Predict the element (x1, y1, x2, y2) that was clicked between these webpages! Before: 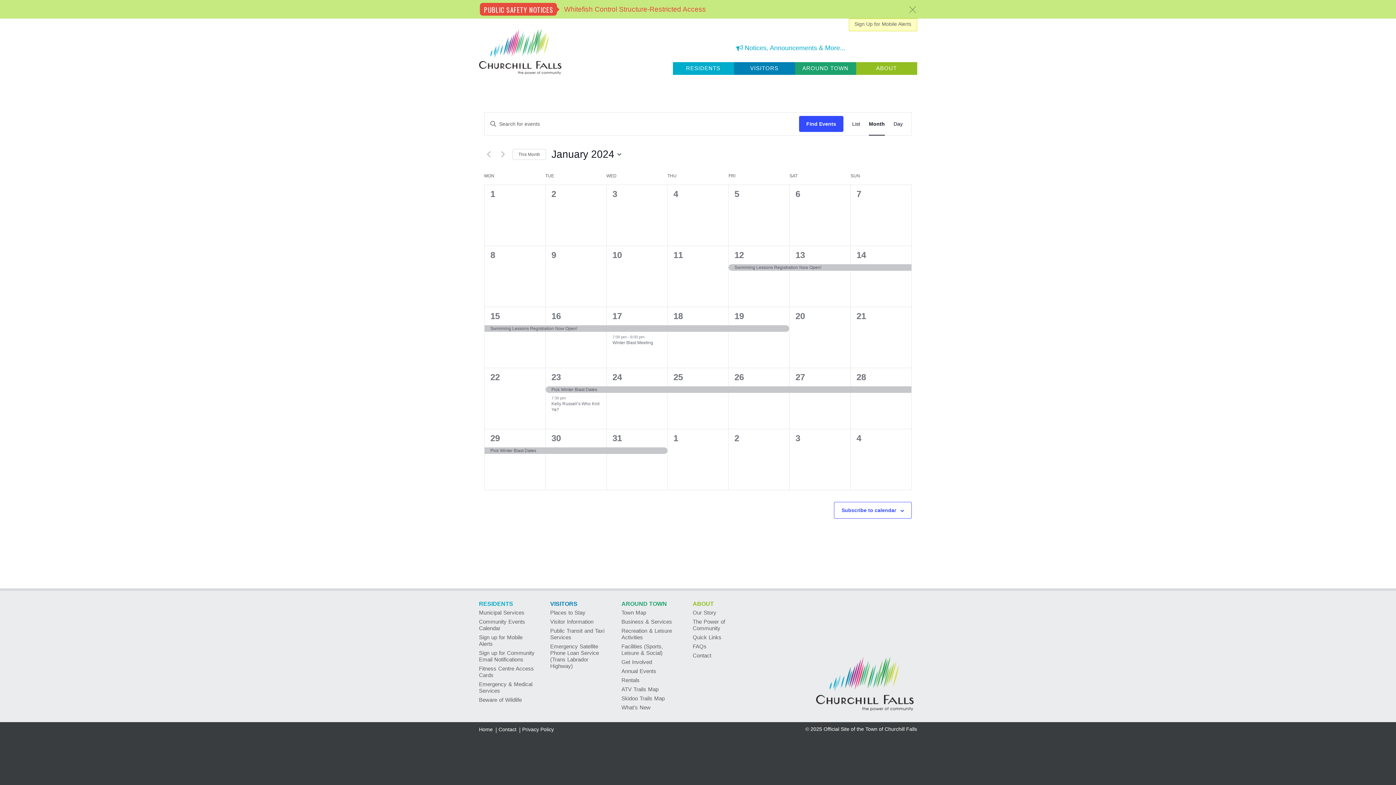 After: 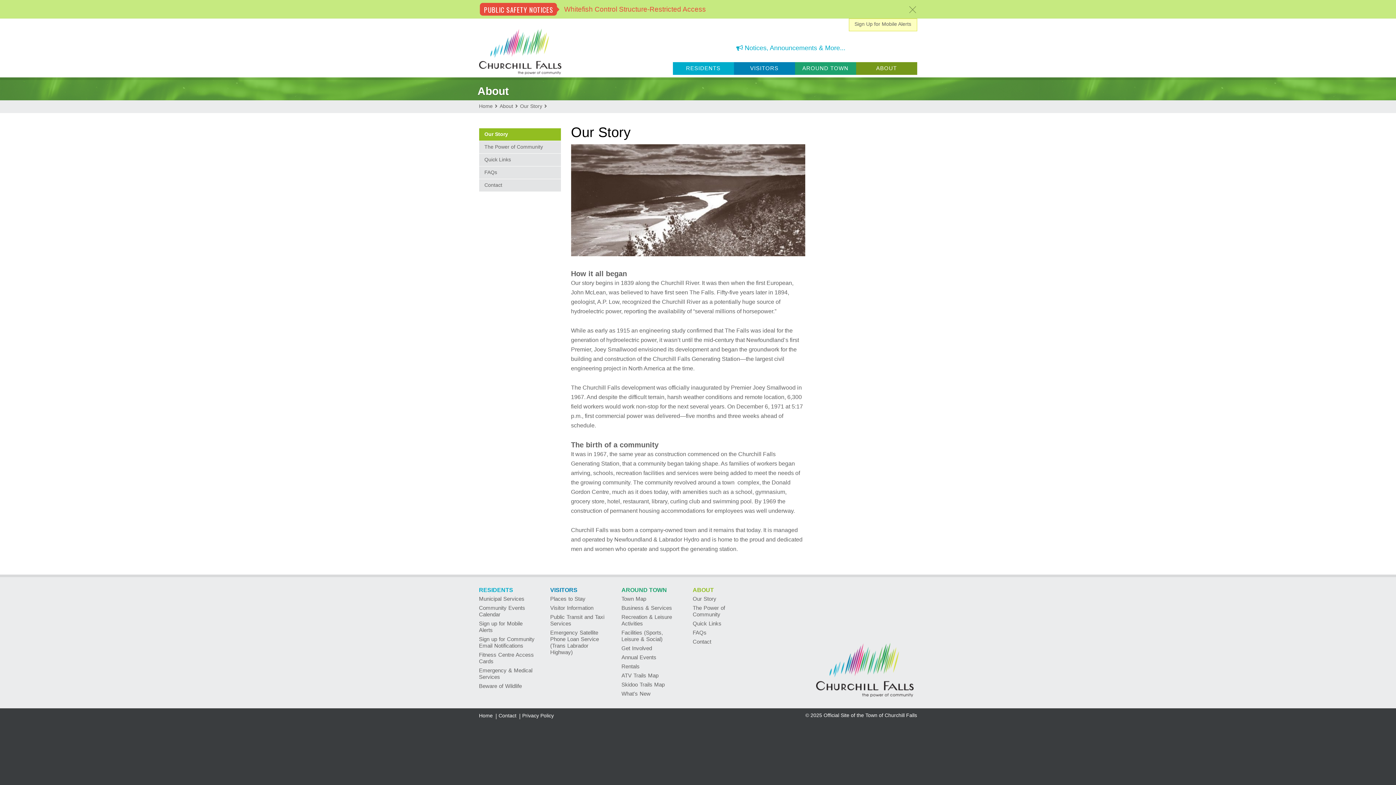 Action: label: ABOUT bbox: (856, 62, 917, 74)